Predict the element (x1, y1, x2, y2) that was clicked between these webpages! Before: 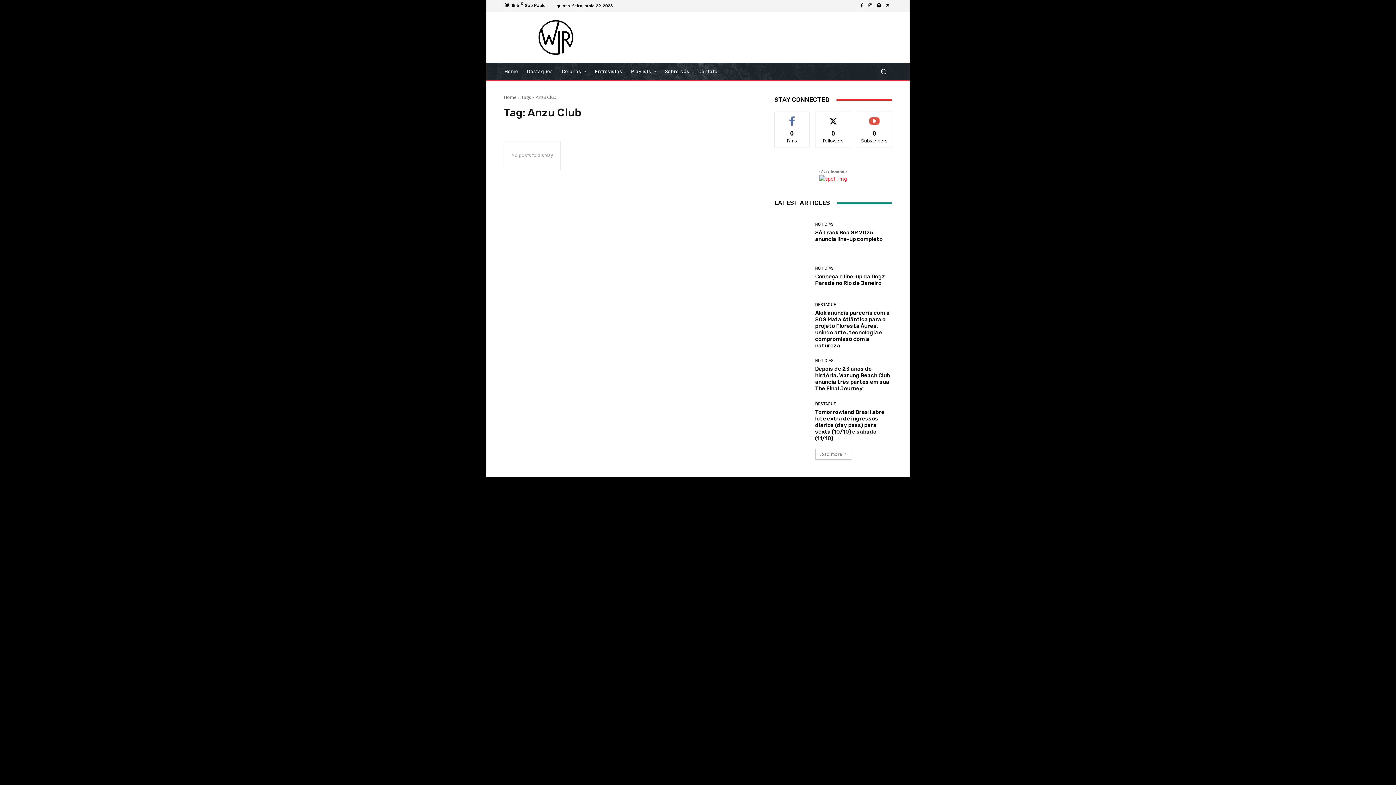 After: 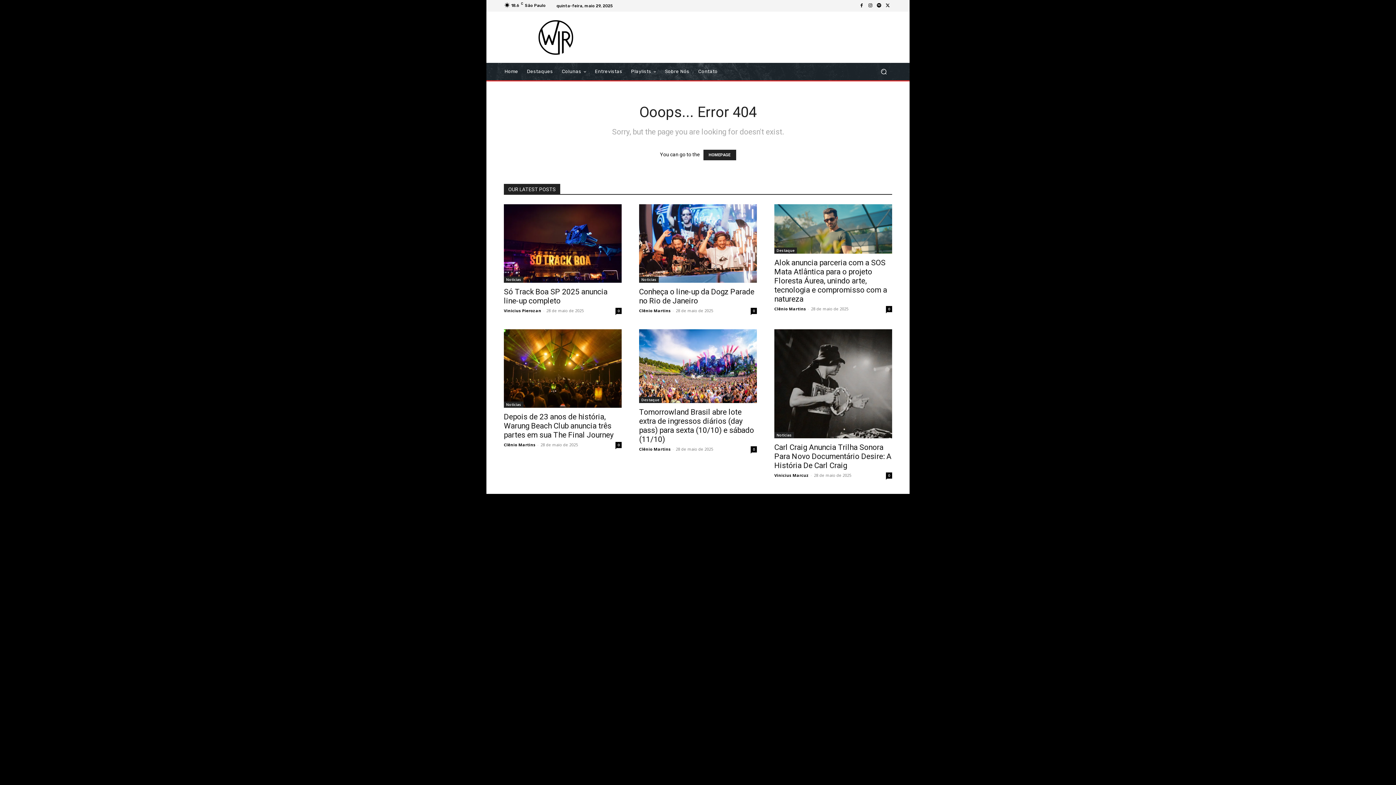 Action: bbox: (883, 1, 892, 10)